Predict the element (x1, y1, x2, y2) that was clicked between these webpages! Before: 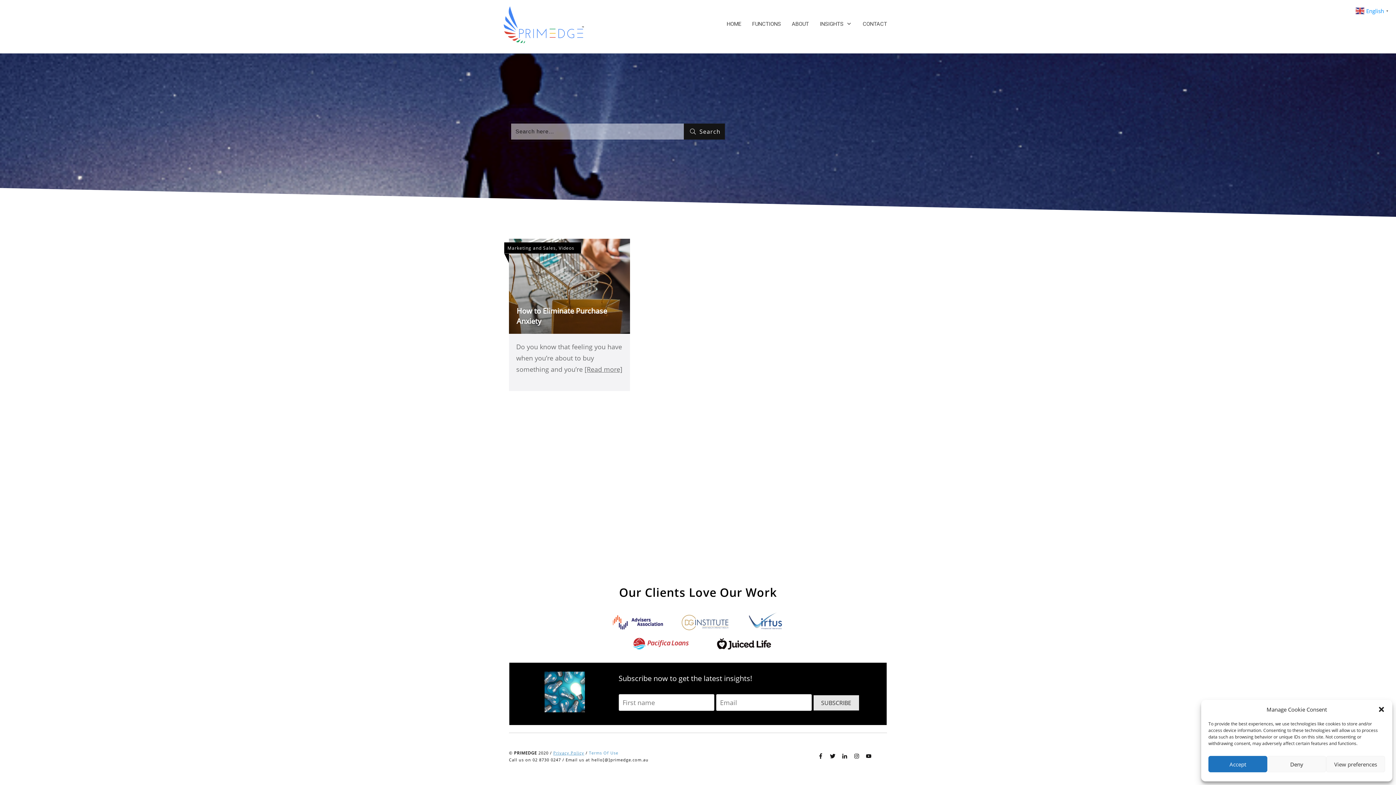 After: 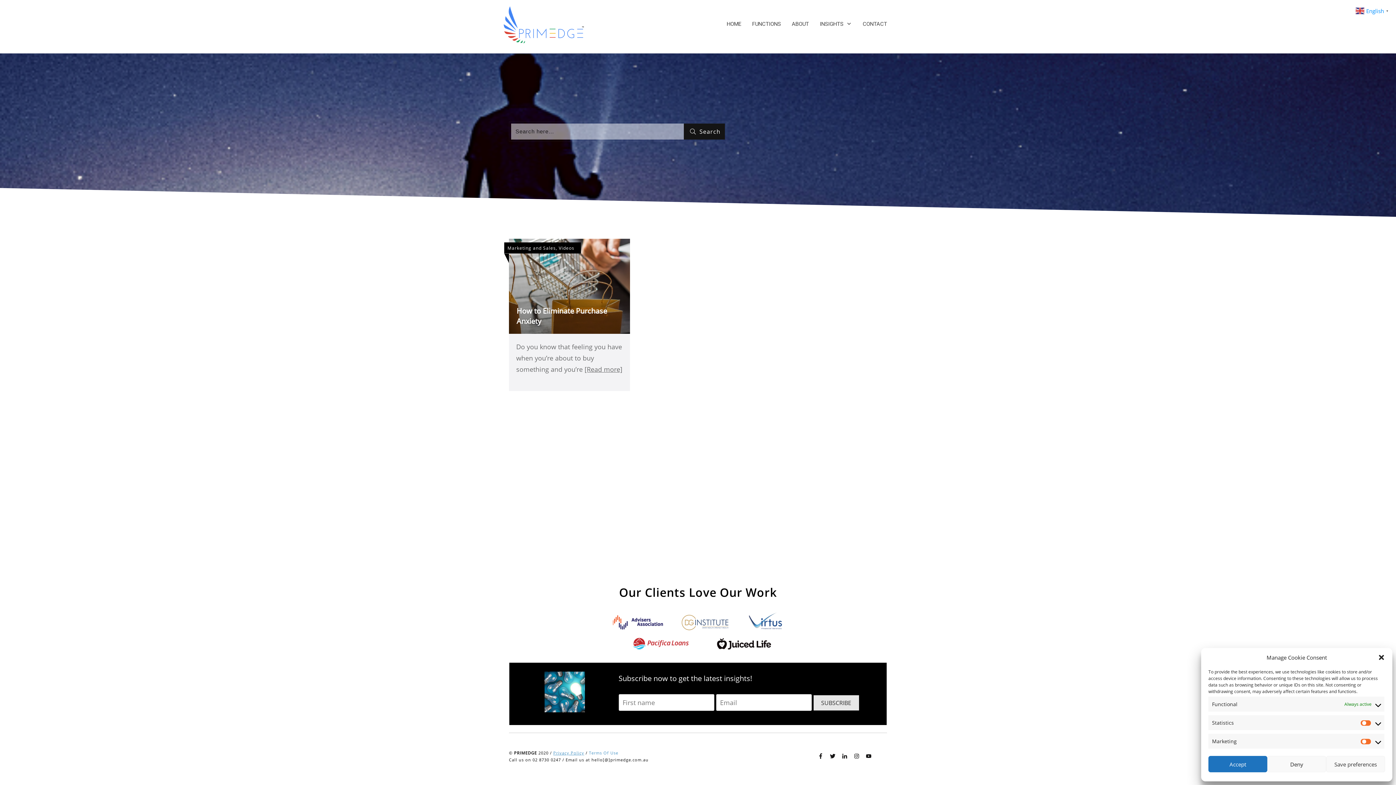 Action: bbox: (1326, 756, 1385, 772) label: View preferences